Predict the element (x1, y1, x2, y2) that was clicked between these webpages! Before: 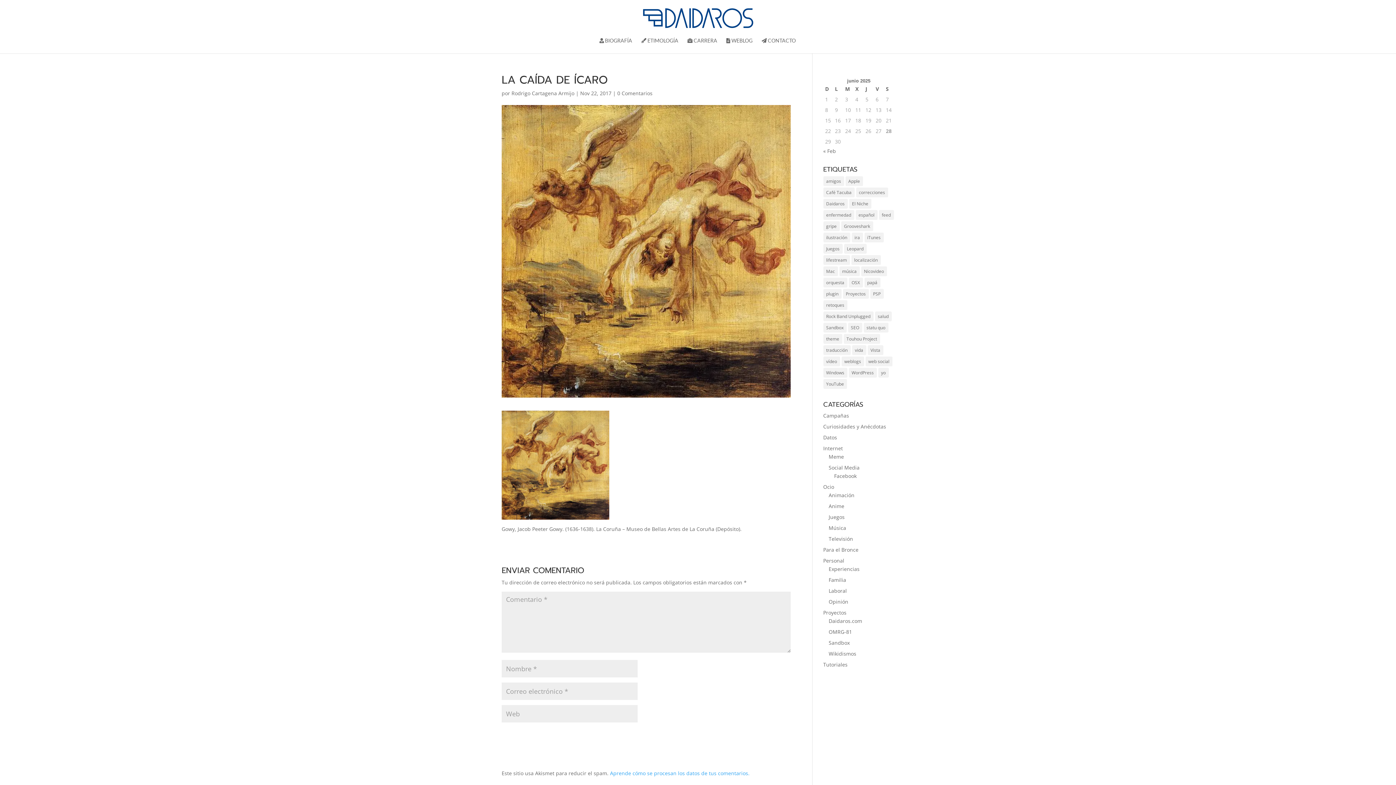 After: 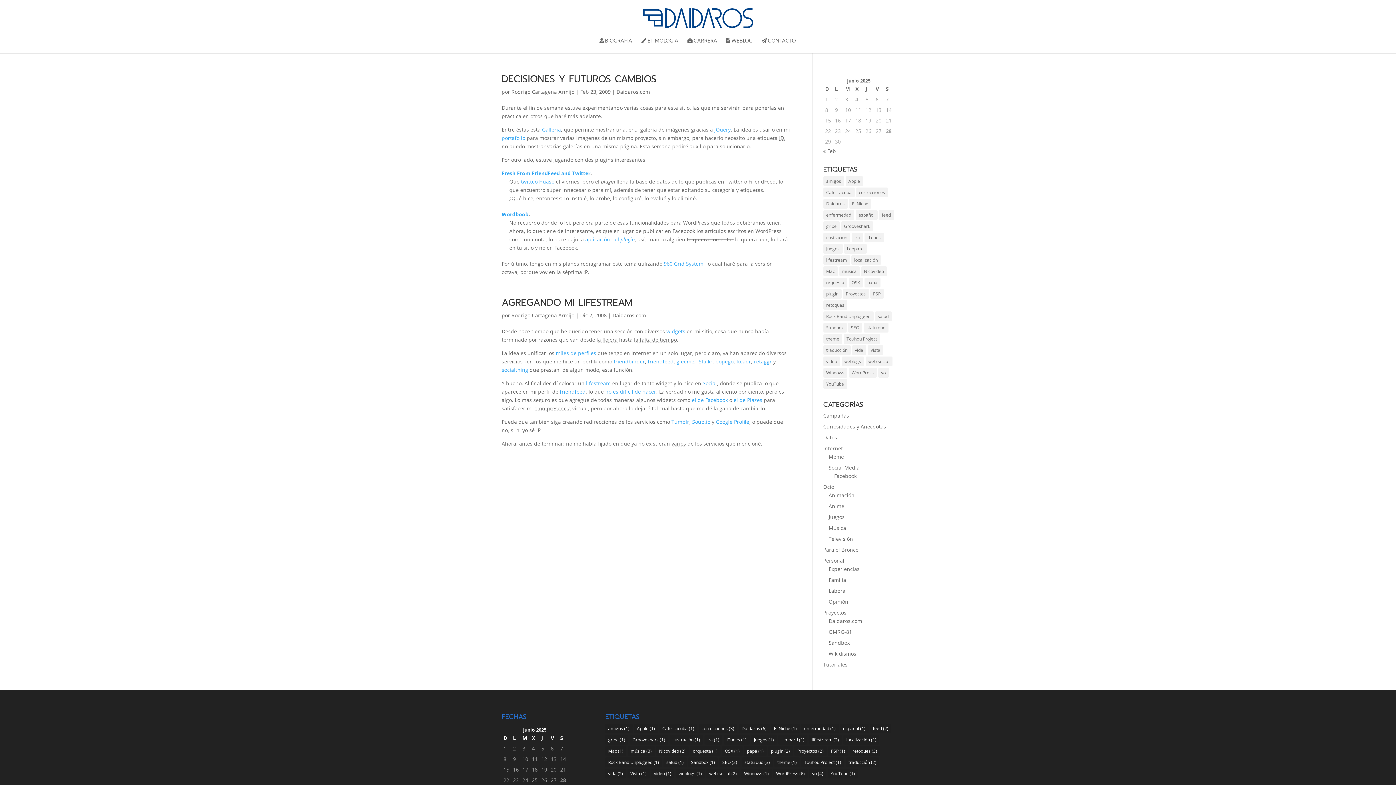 Action: bbox: (823, 255, 850, 265) label: lifestream (2 elementos)